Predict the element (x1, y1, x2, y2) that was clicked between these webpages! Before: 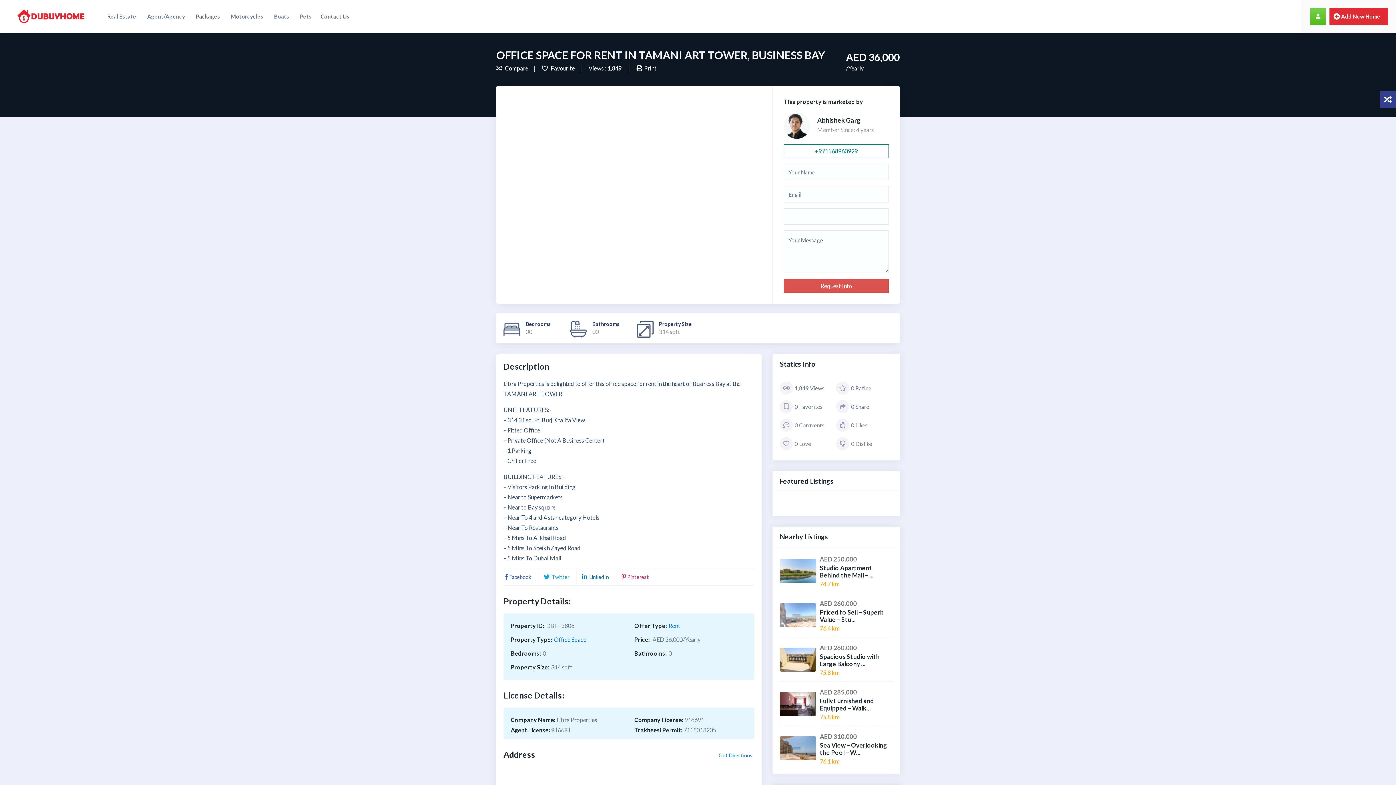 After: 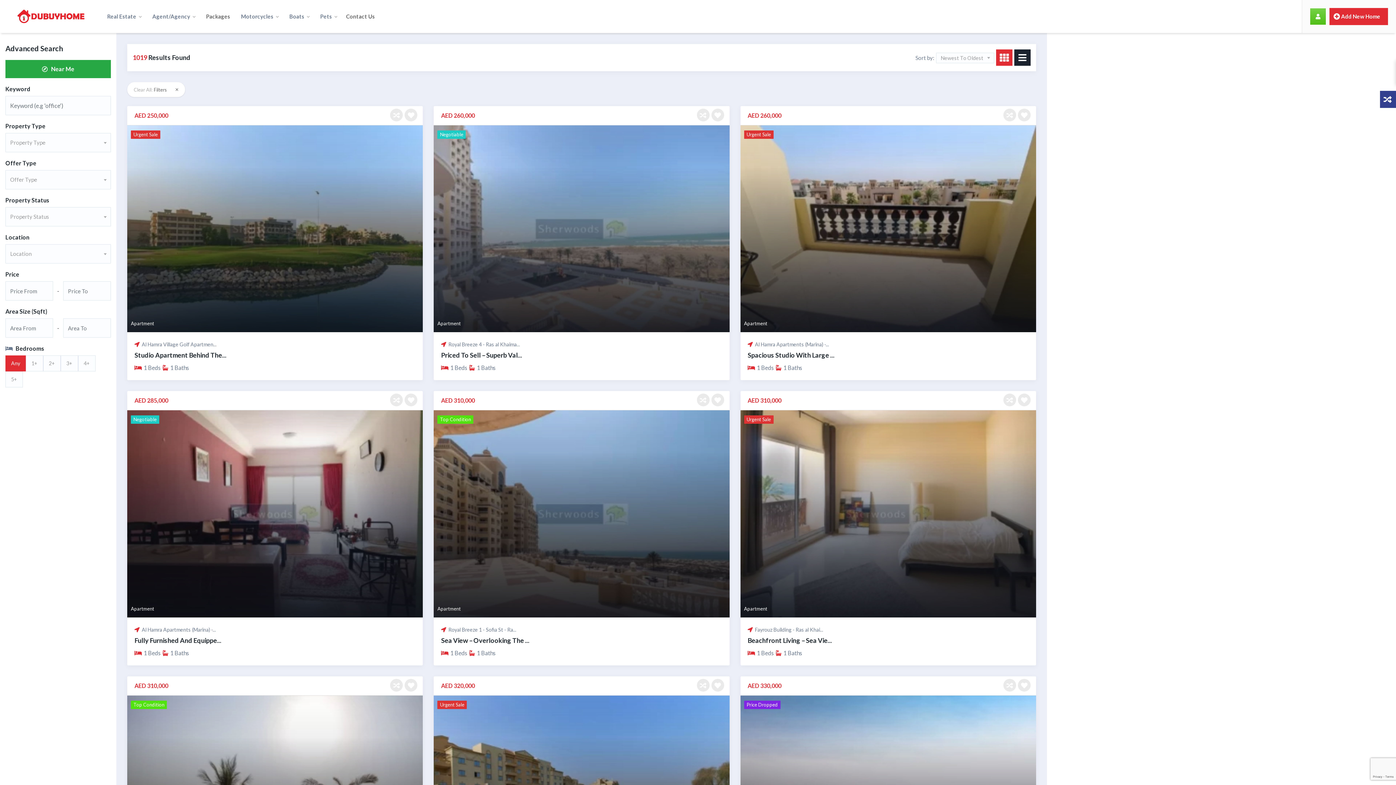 Action: bbox: (1329, 8, 1388, 25) label: Add New Home